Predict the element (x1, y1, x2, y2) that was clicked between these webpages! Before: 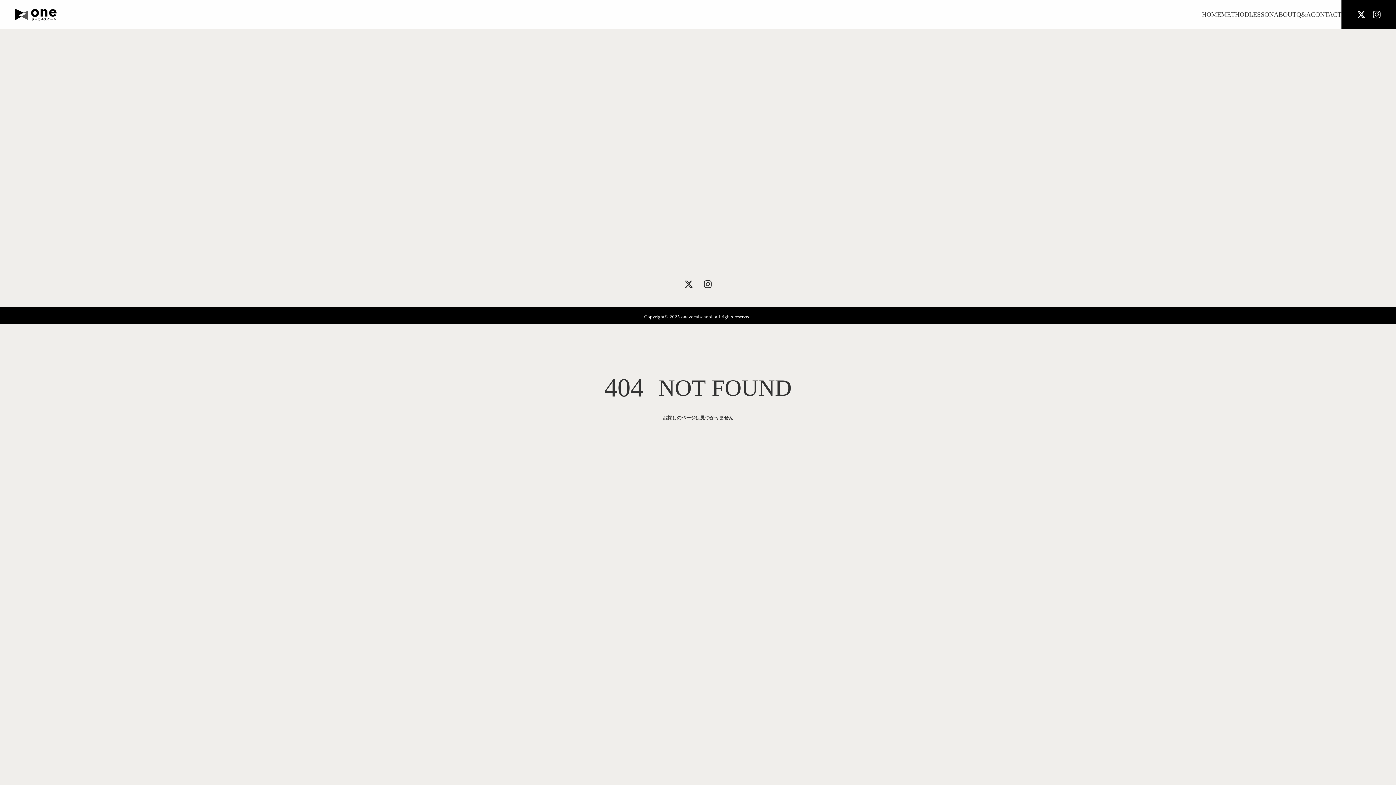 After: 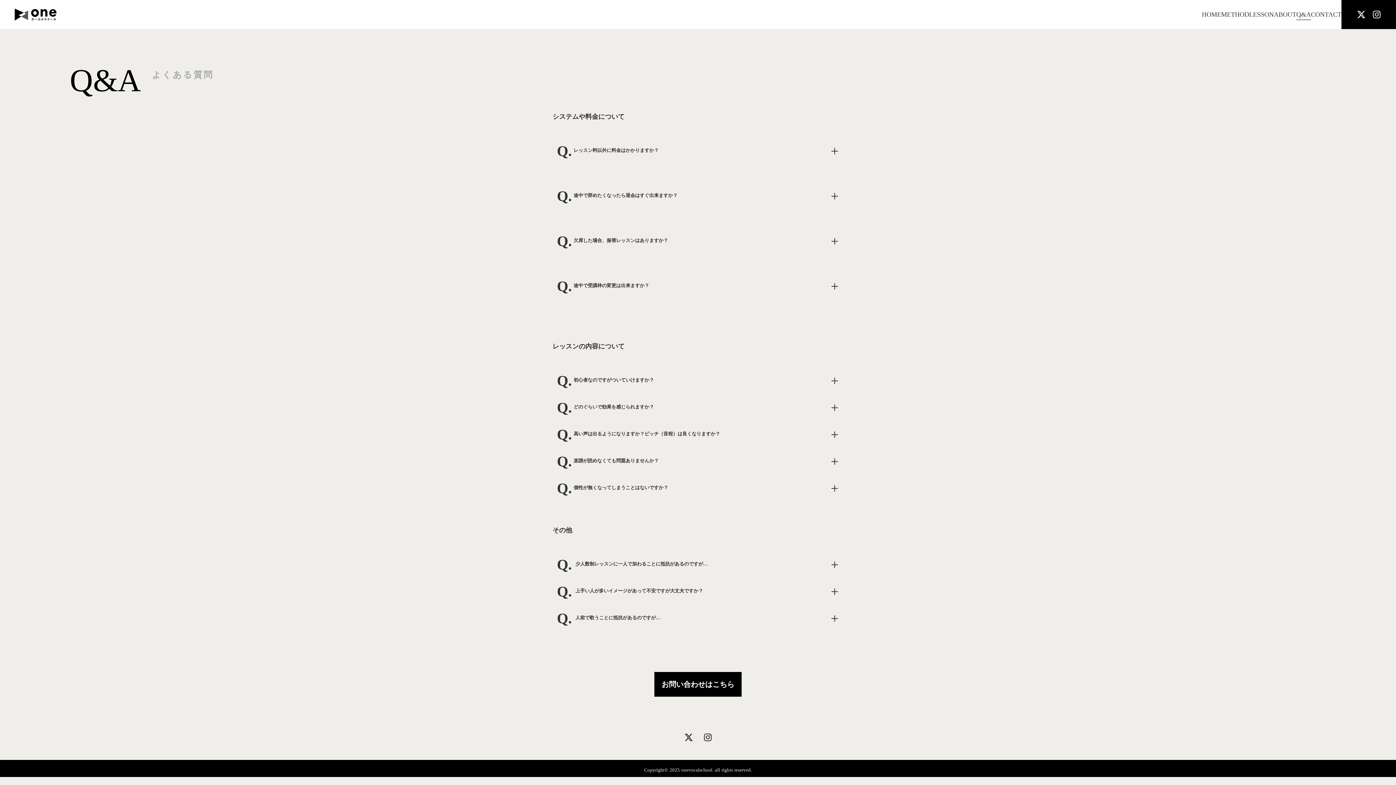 Action: bbox: (1296, 9, 1311, 20) label: Q&A
